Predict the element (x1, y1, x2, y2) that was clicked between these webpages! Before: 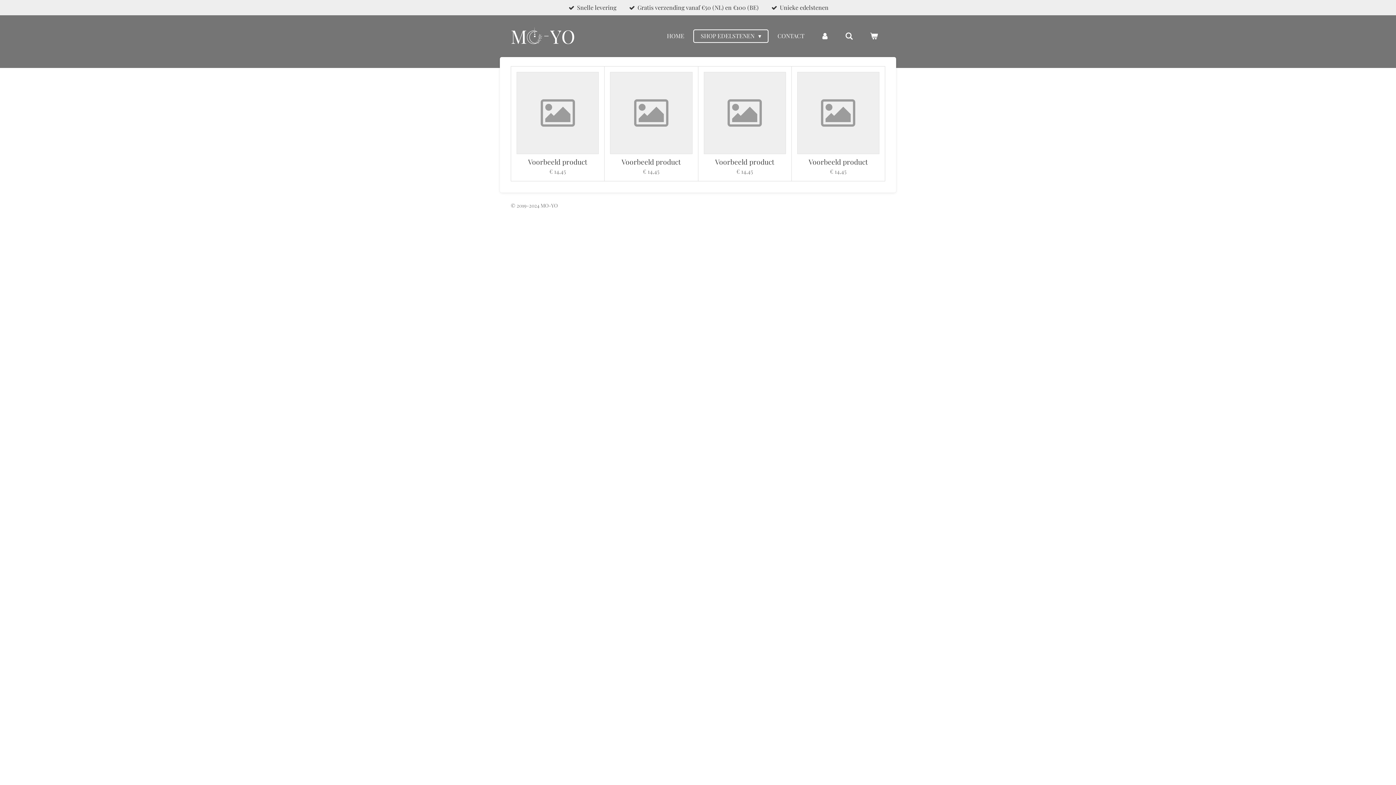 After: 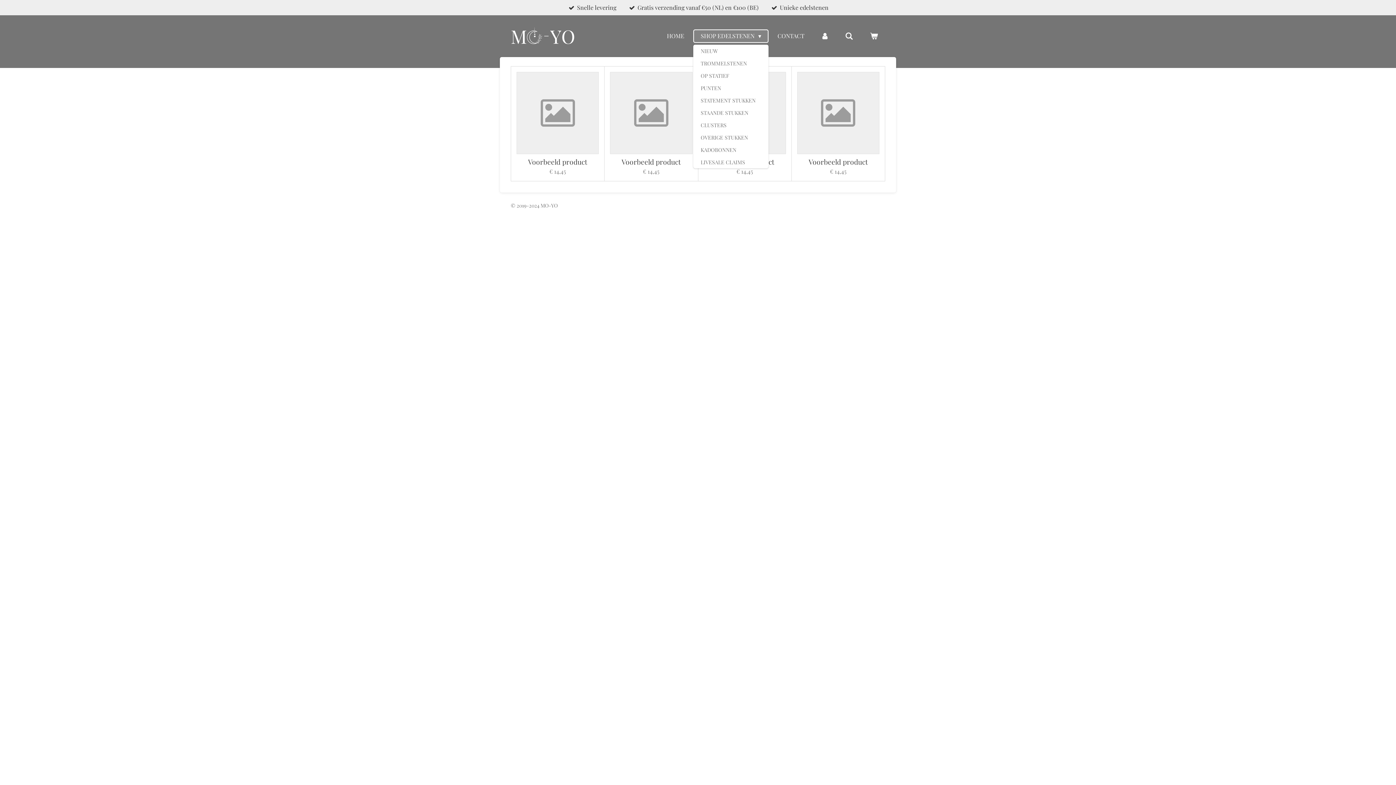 Action: bbox: (693, 29, 768, 42) label: SHOP EDELSTENEN 